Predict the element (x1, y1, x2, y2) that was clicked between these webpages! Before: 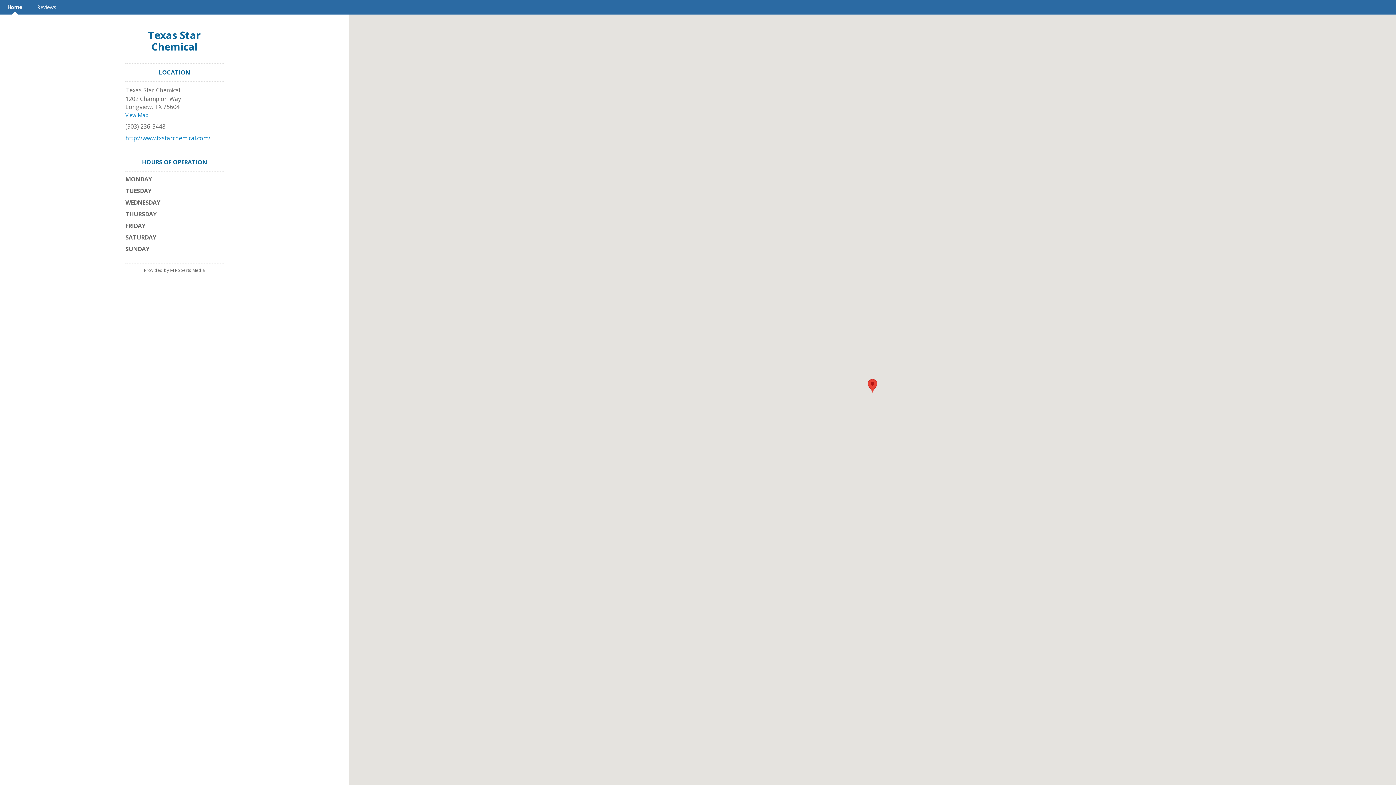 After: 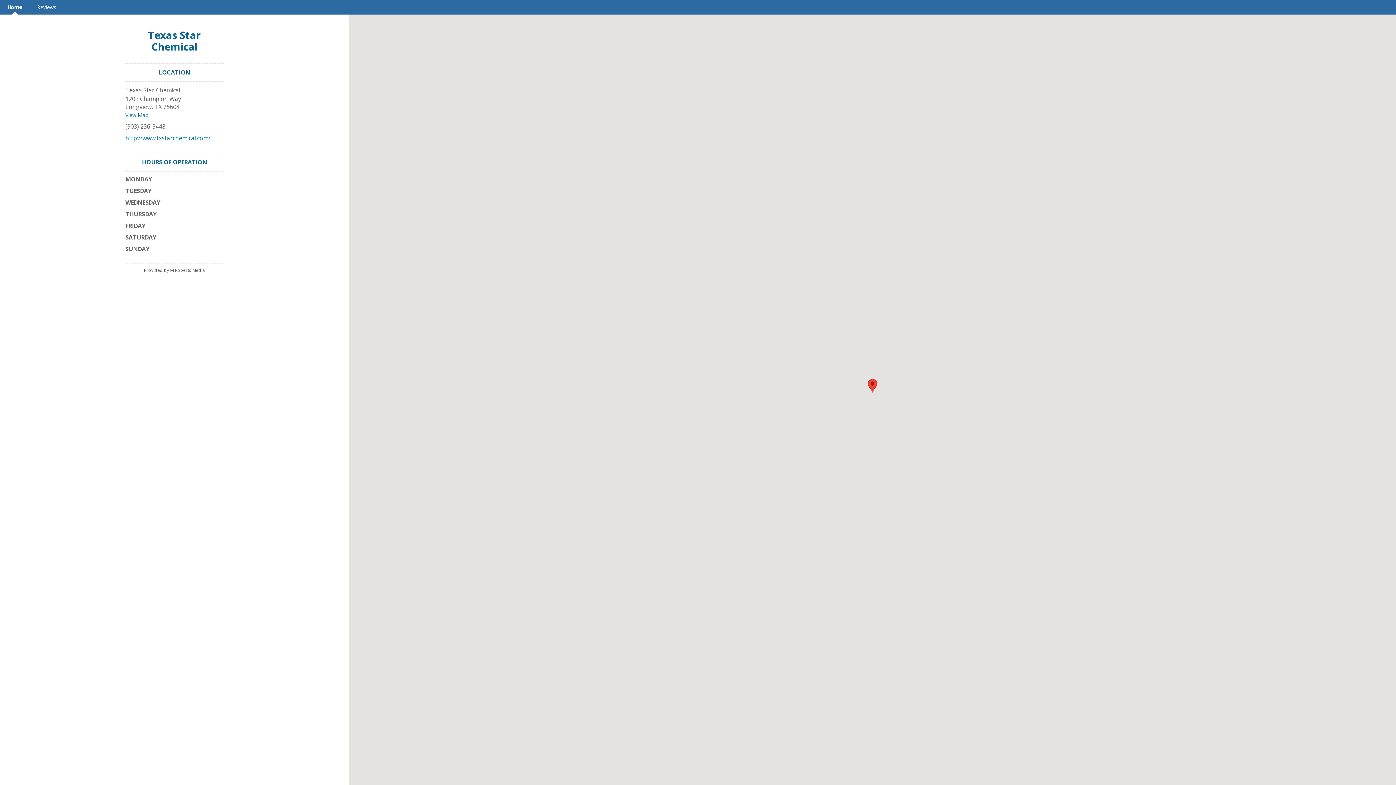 Action: bbox: (148, 28, 200, 53) label: Texas Star Chemical